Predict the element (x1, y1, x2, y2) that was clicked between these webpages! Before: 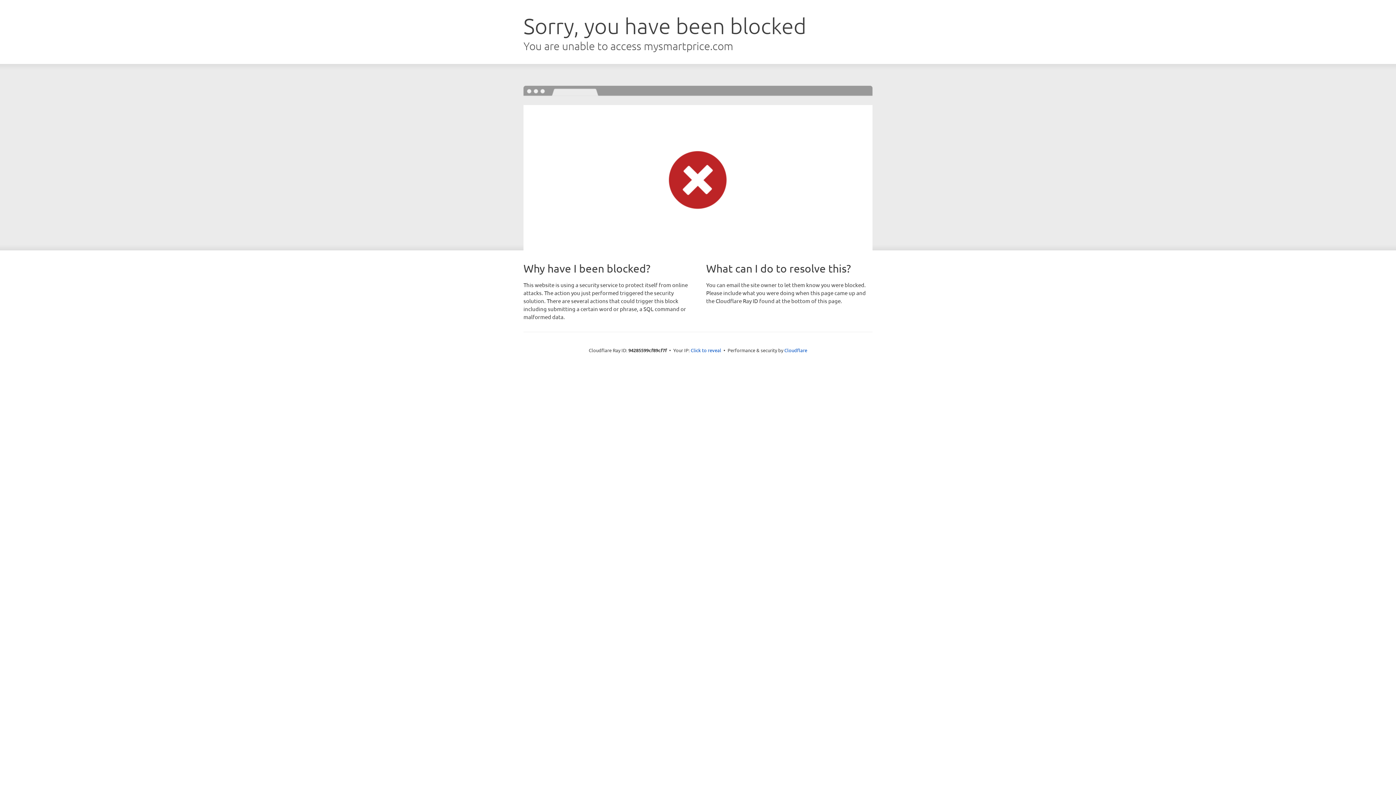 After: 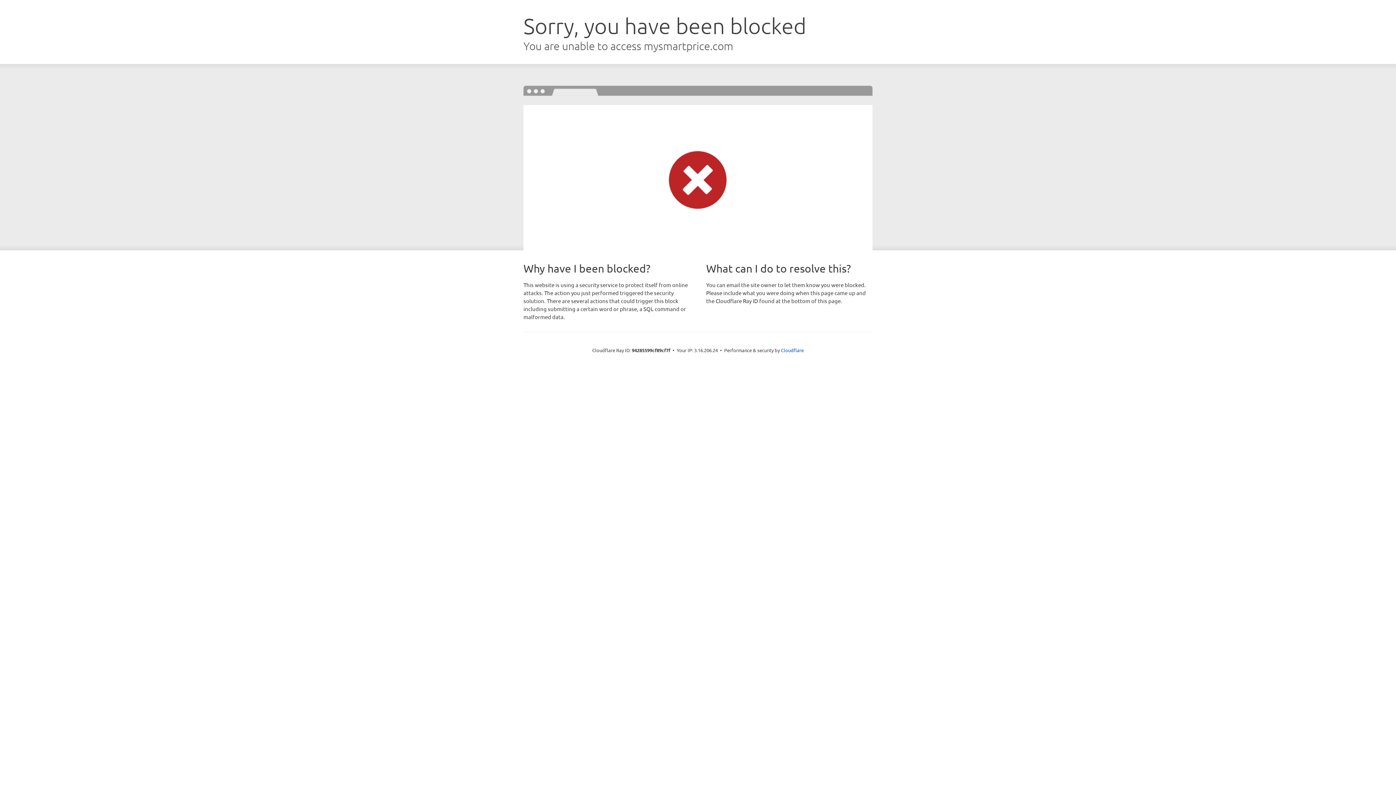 Action: label: Click to reveal bbox: (690, 346, 721, 353)